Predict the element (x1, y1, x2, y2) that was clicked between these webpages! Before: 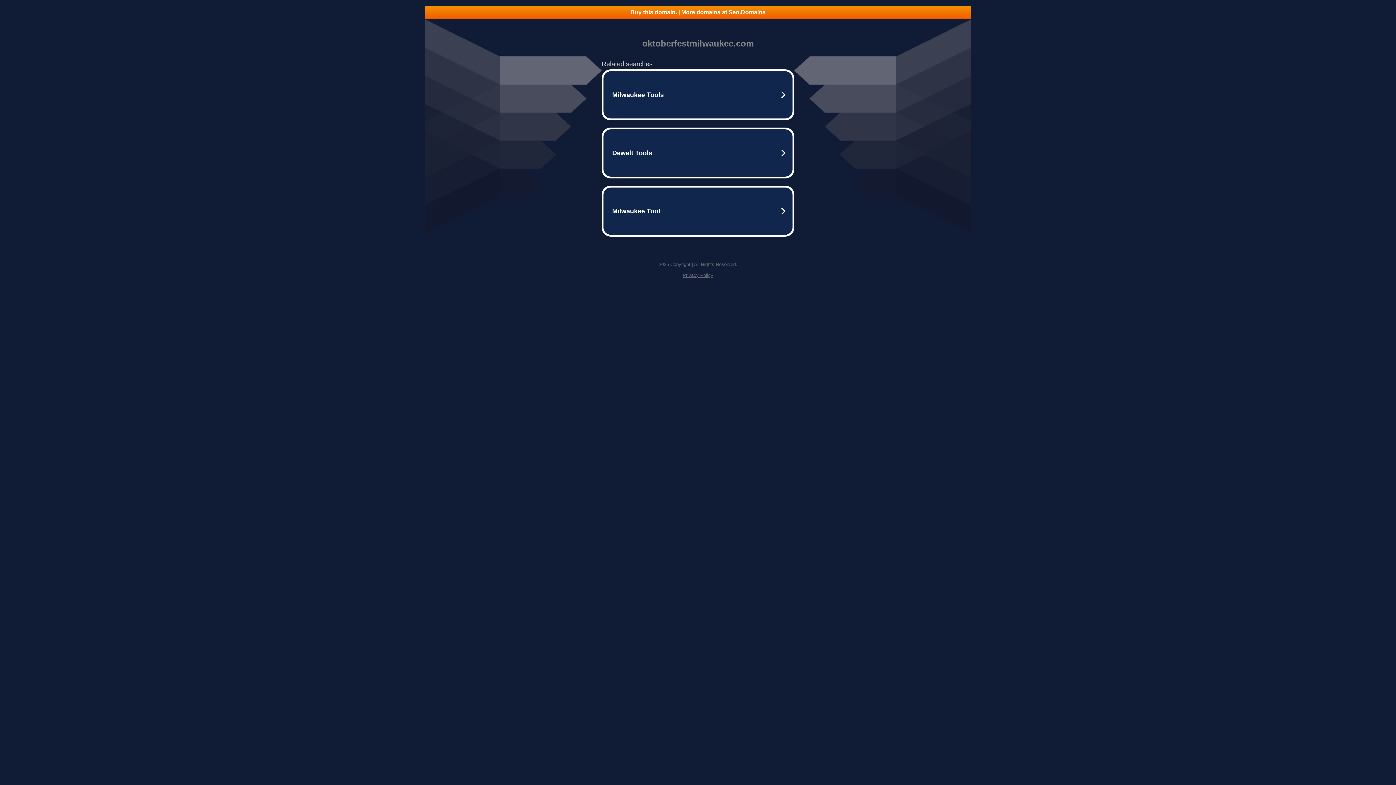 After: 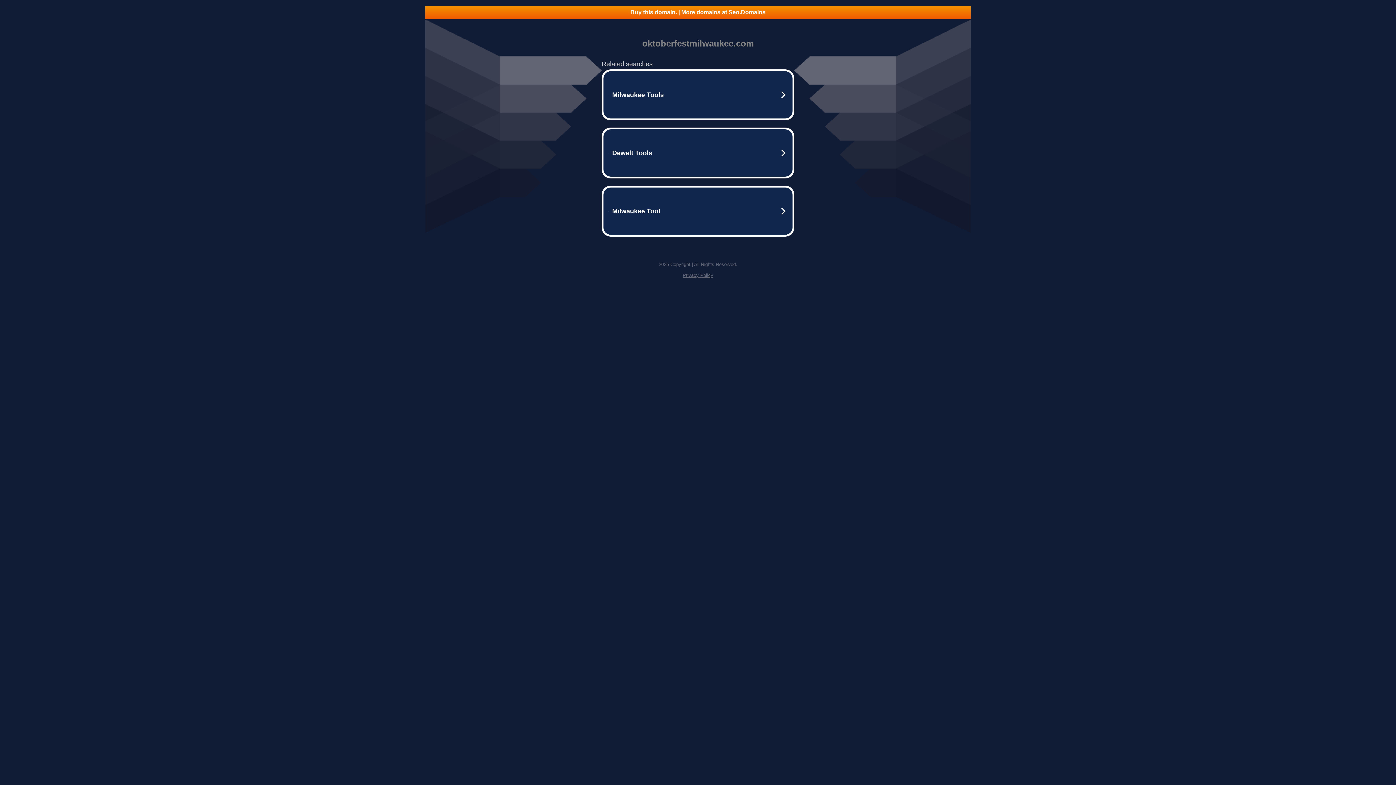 Action: label: Buy this domain. | More domains at Seo.Domains bbox: (425, 5, 970, 18)